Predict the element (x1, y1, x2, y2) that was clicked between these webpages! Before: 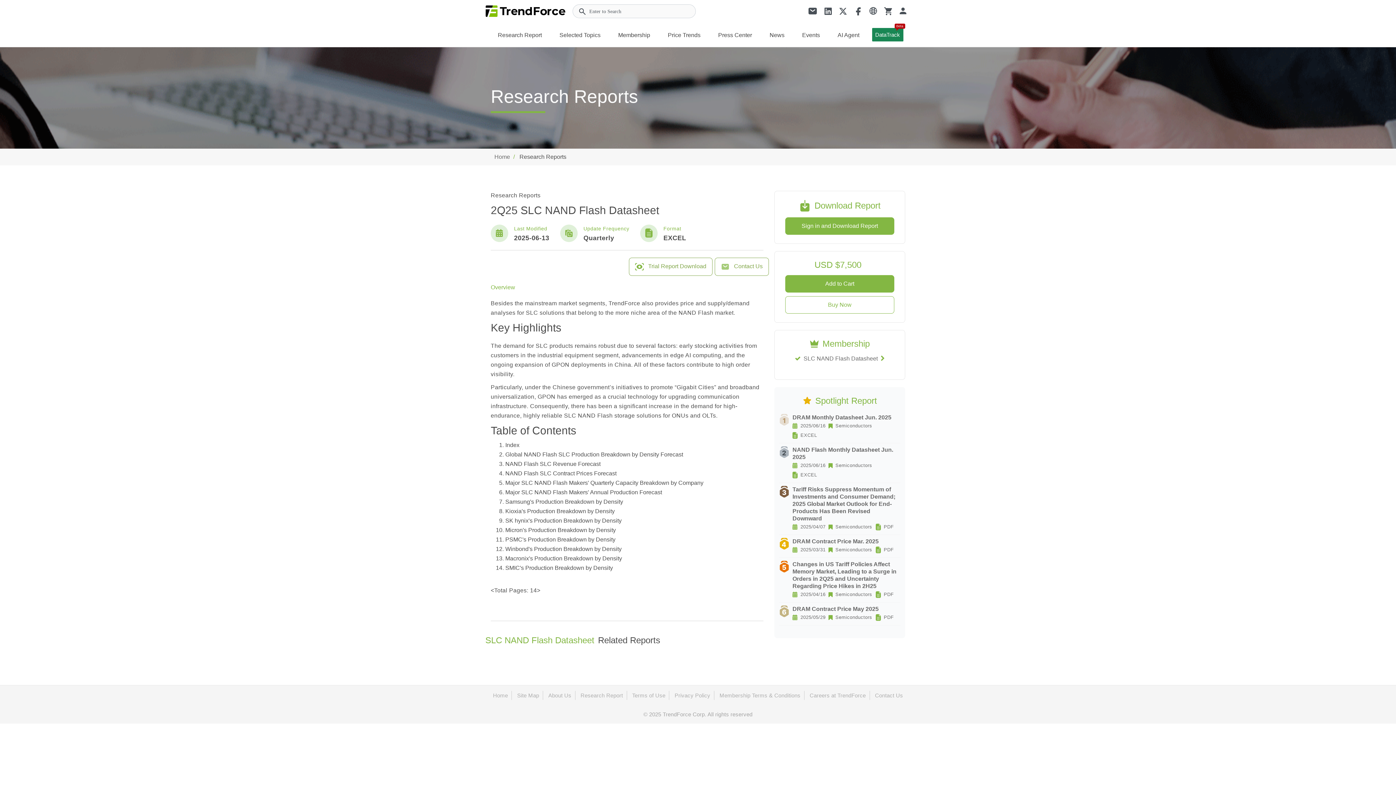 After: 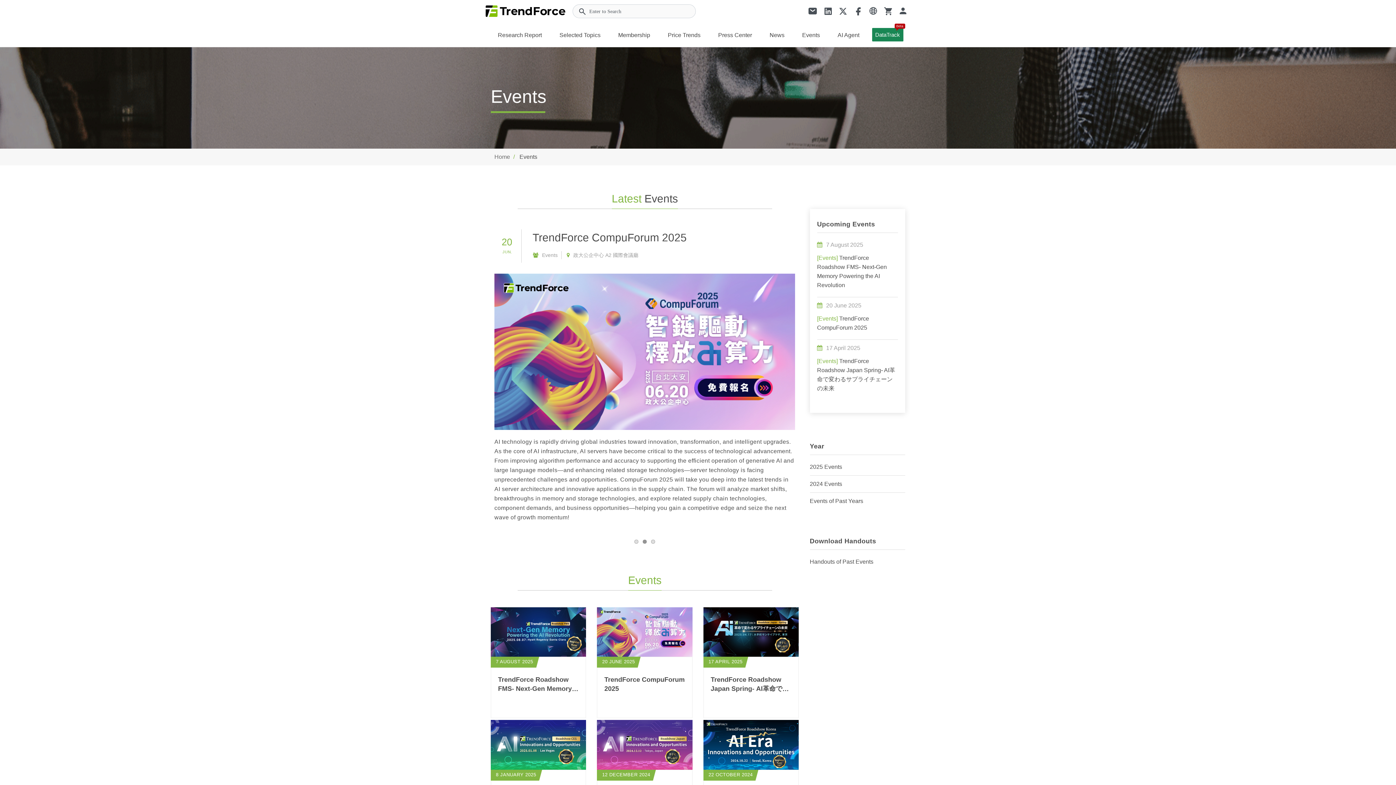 Action: bbox: (797, 22, 825, 46) label: Events